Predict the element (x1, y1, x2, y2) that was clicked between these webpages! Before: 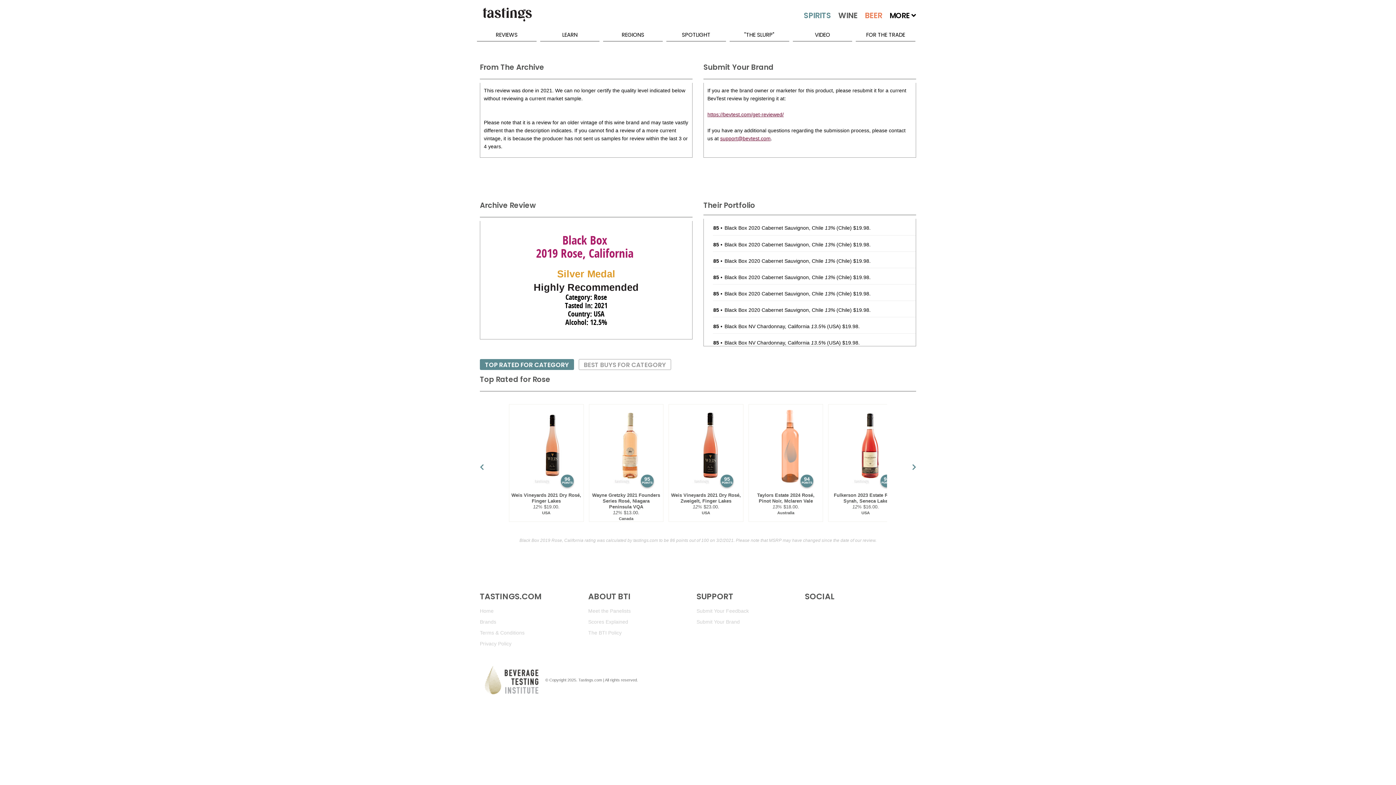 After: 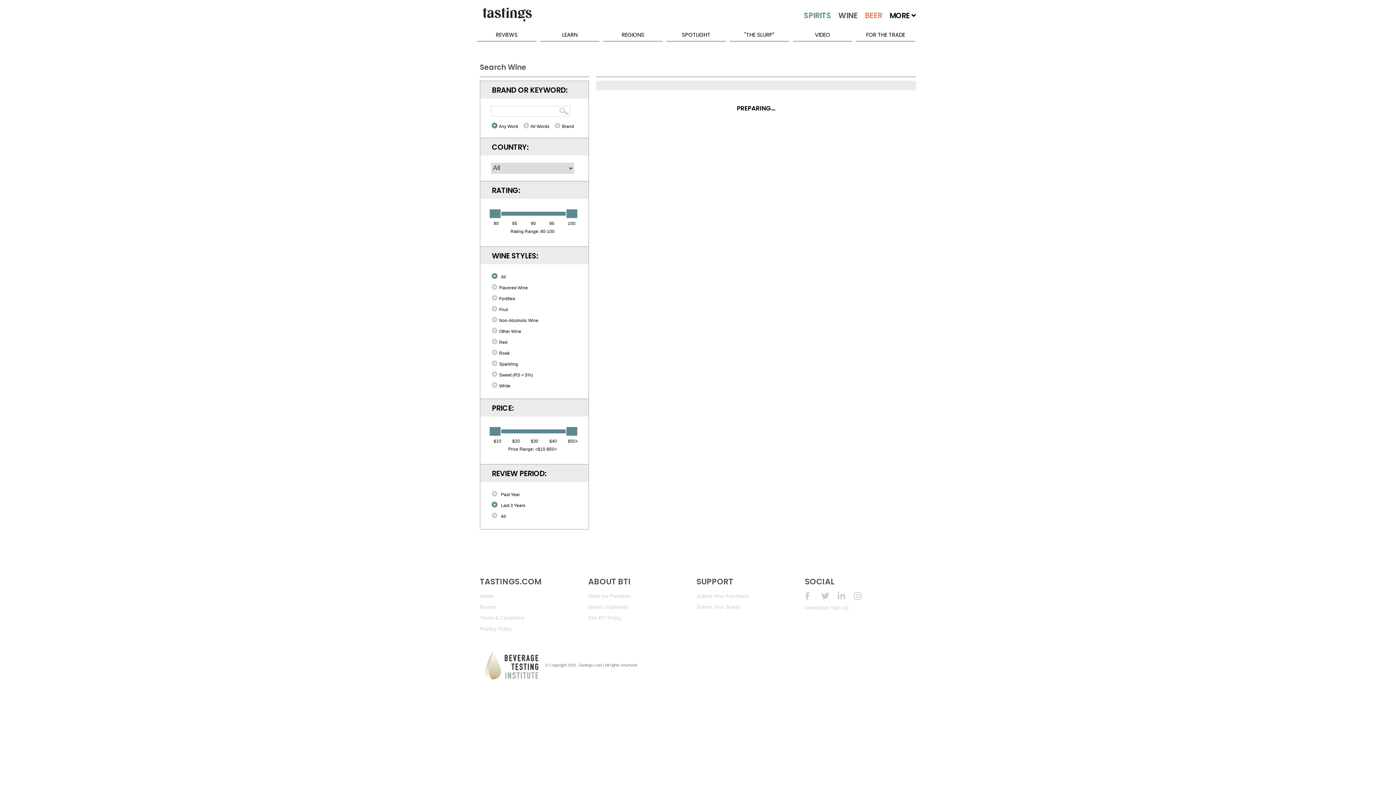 Action: bbox: (838, 11, 857, 24)